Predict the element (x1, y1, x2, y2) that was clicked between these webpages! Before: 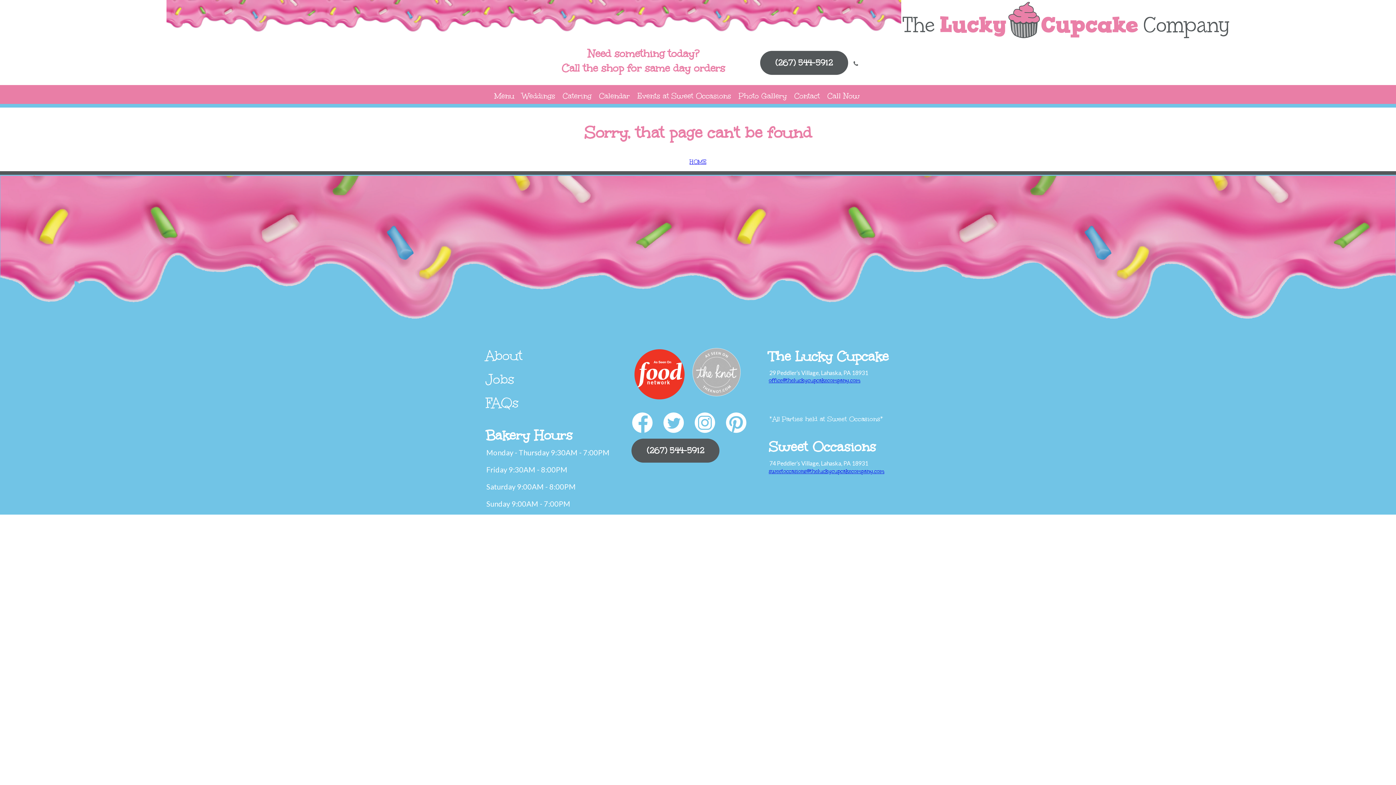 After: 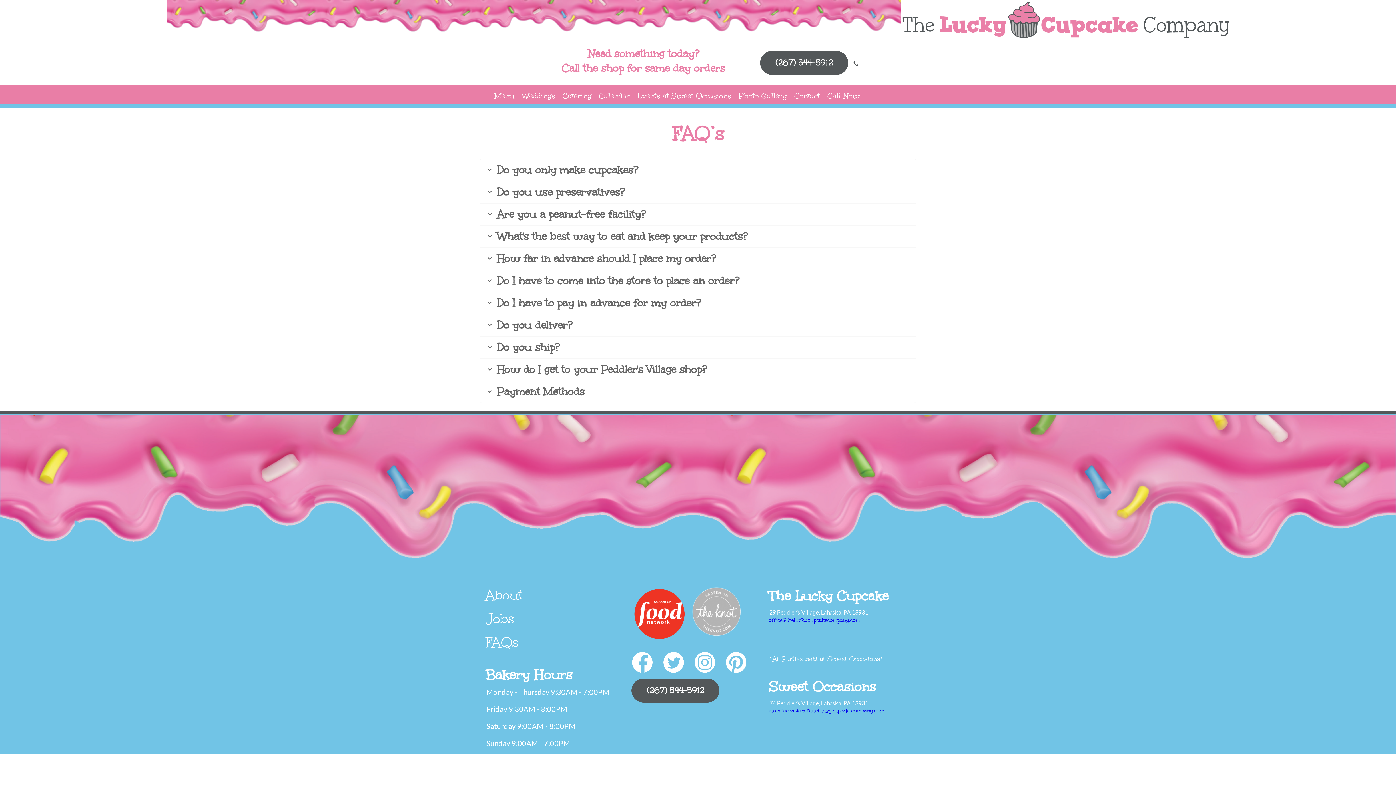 Action: label: FAQs bbox: (485, 394, 518, 411)